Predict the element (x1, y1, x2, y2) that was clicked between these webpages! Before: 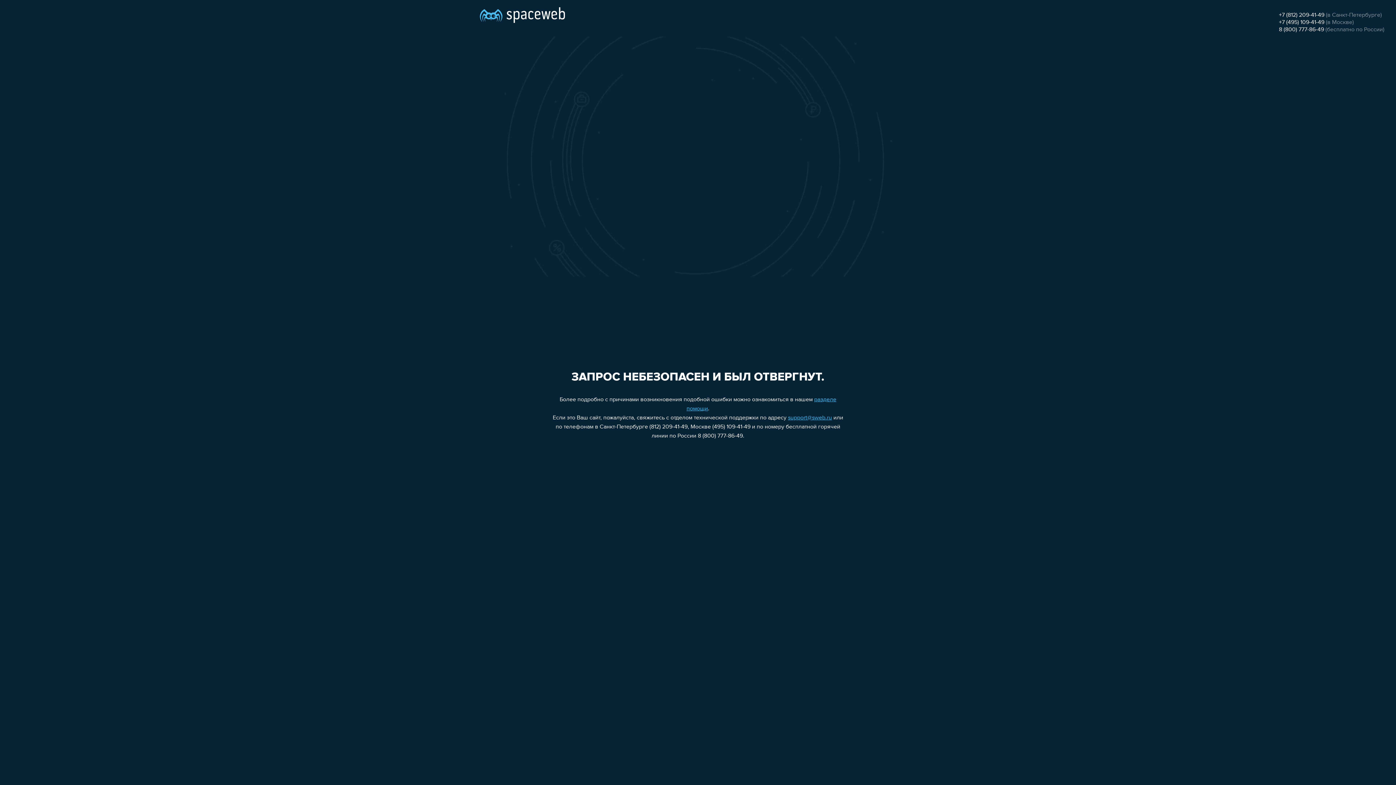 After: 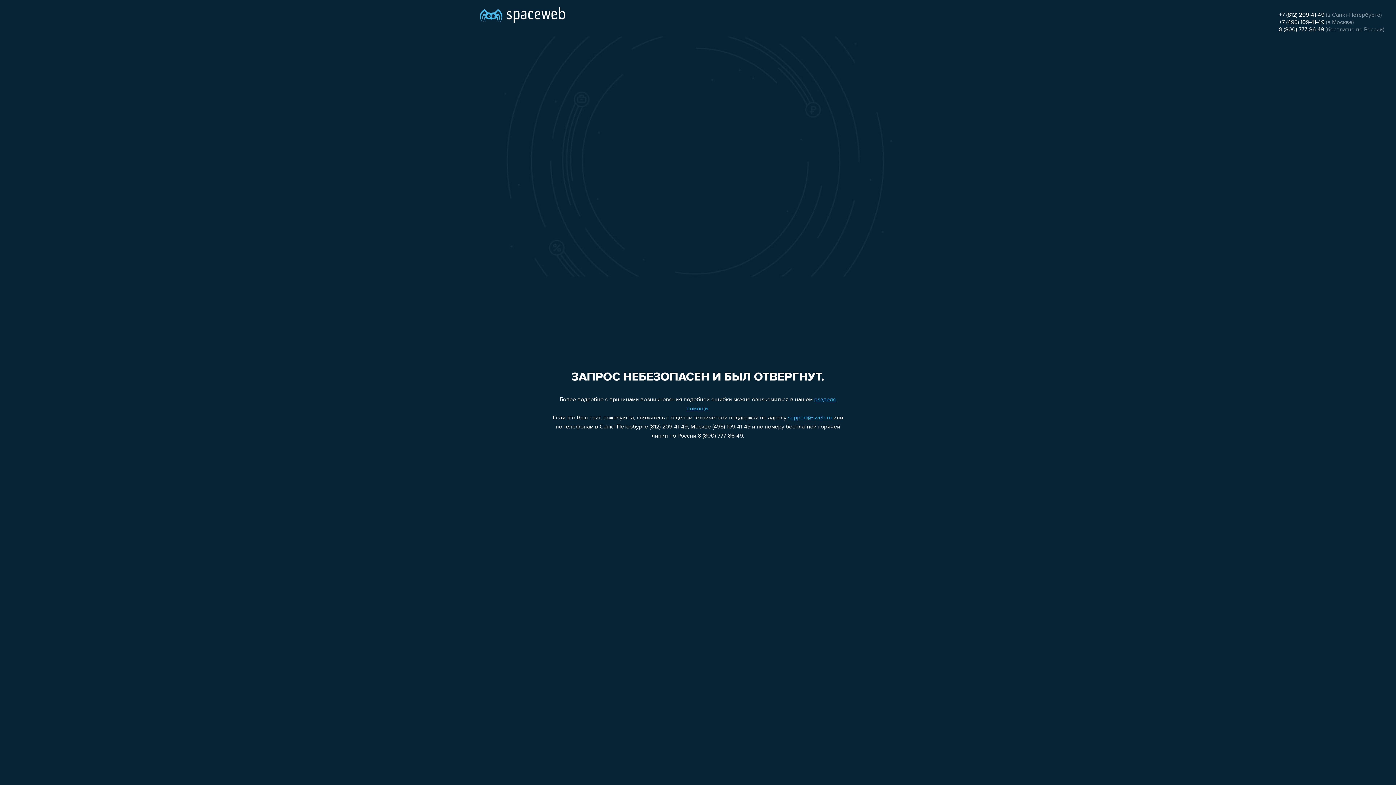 Action: label: +7 (812) 209-41-49 bbox: (1279, 12, 1324, 18)